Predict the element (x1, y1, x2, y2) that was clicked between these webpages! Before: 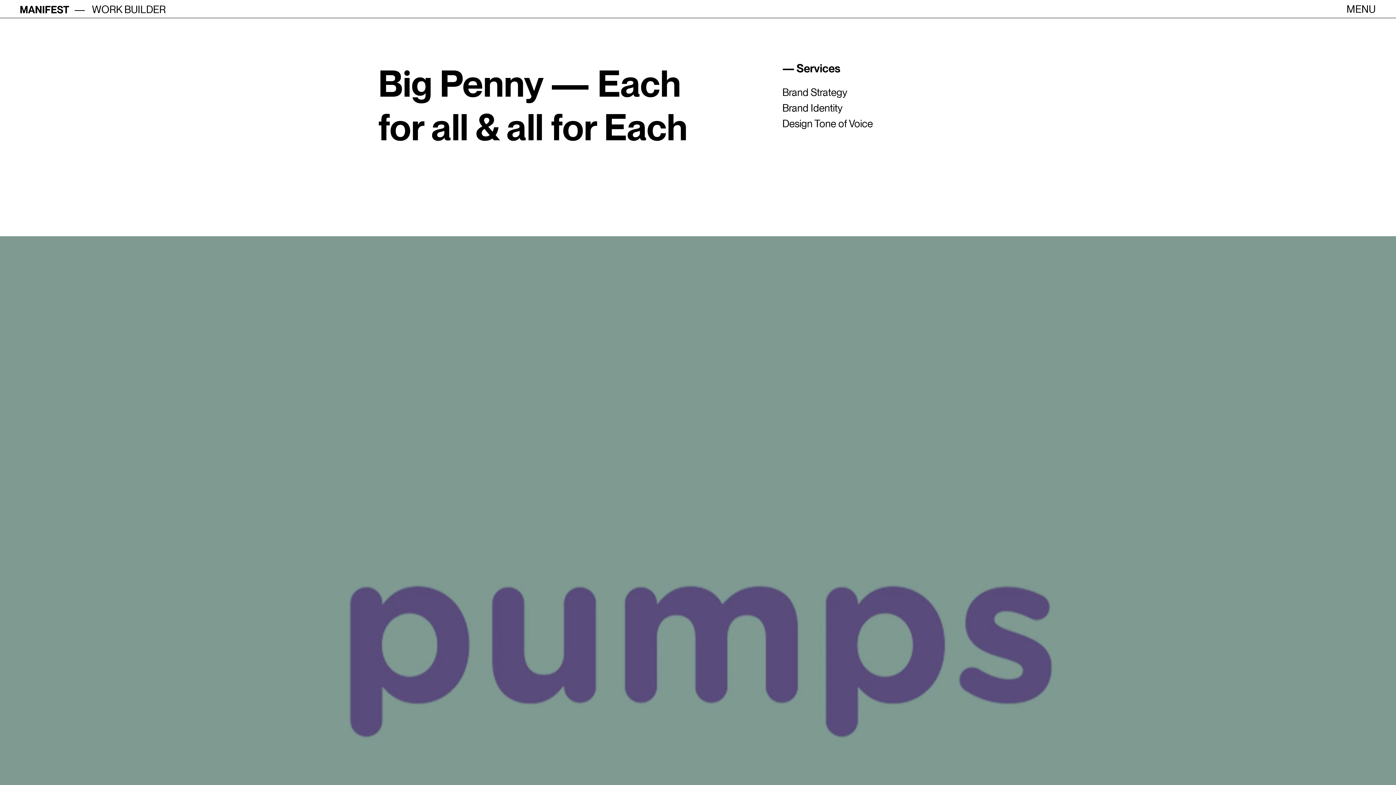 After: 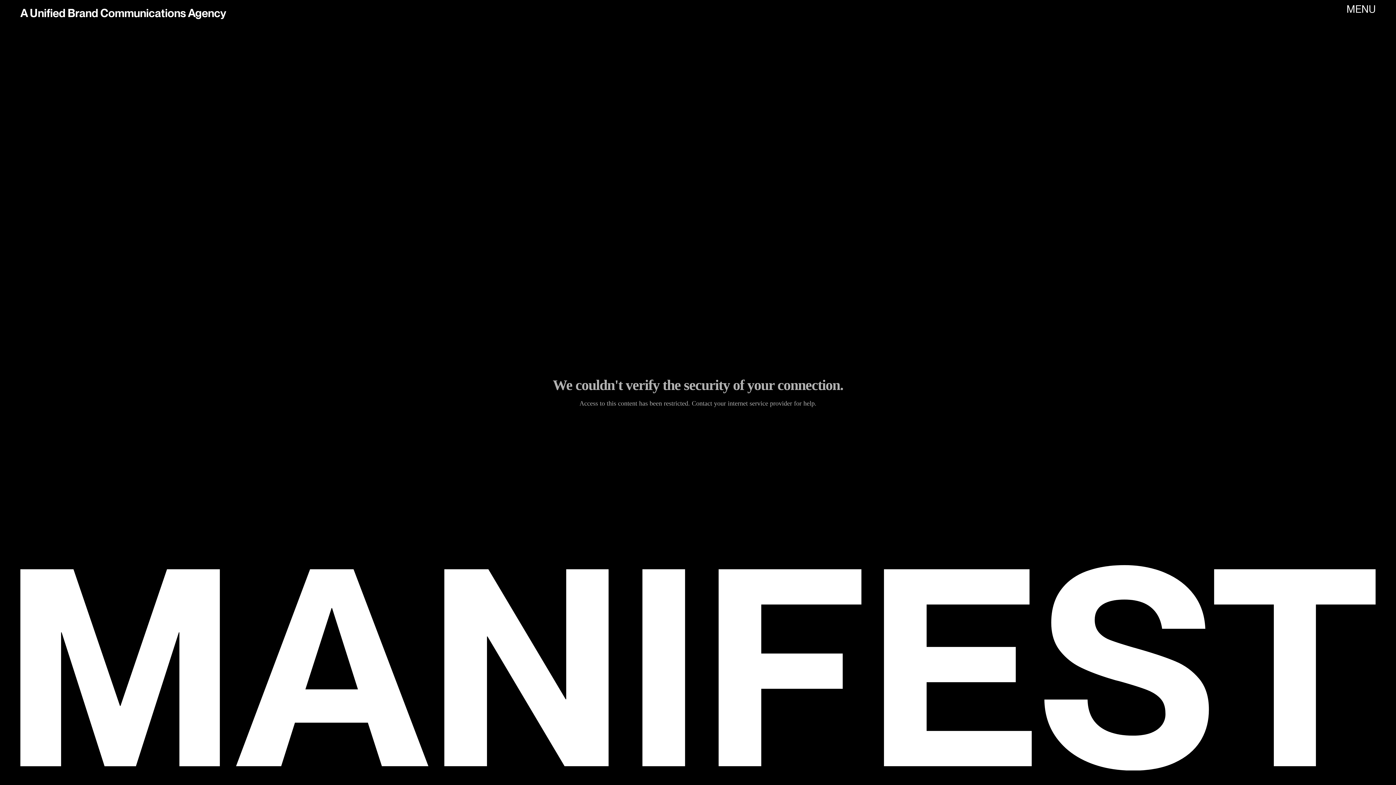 Action: bbox: (20, 1, 69, 17)